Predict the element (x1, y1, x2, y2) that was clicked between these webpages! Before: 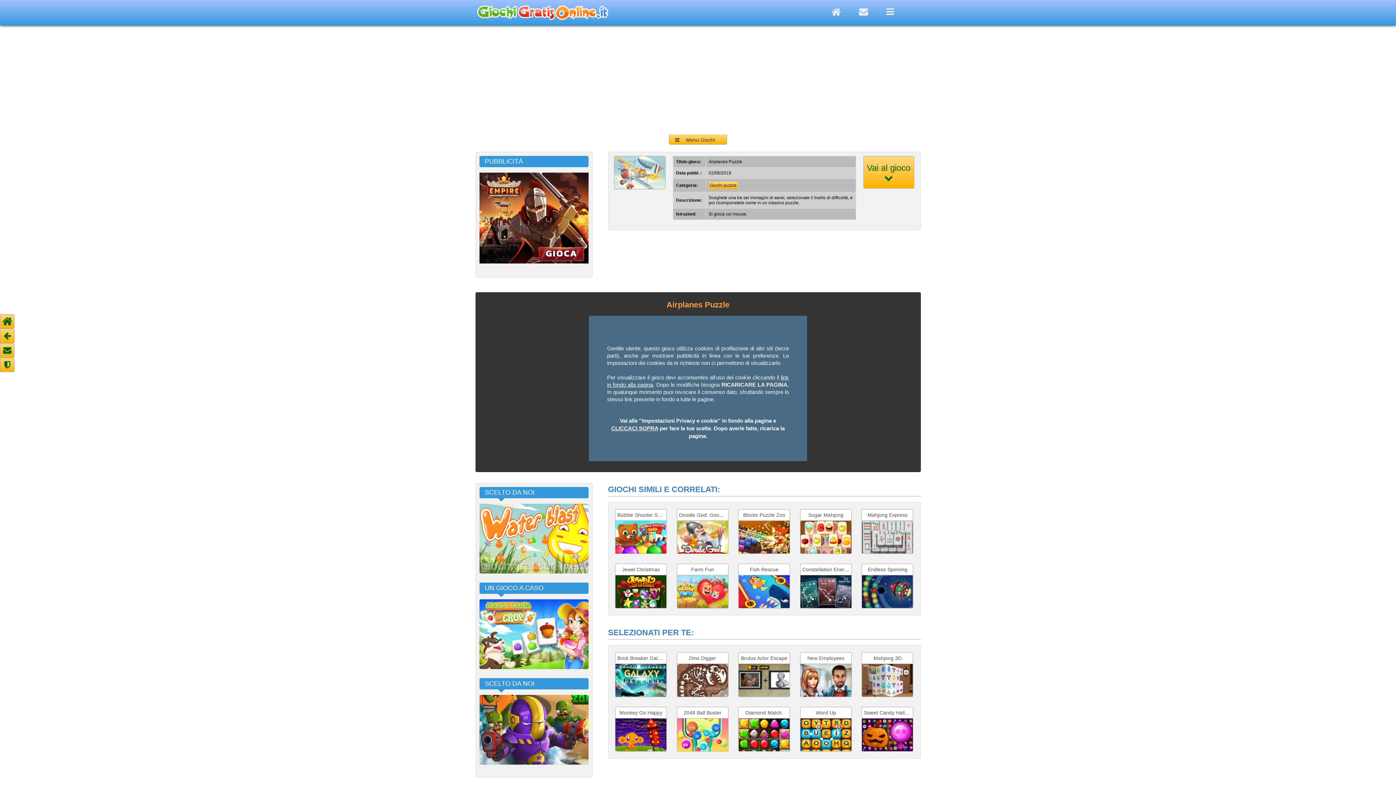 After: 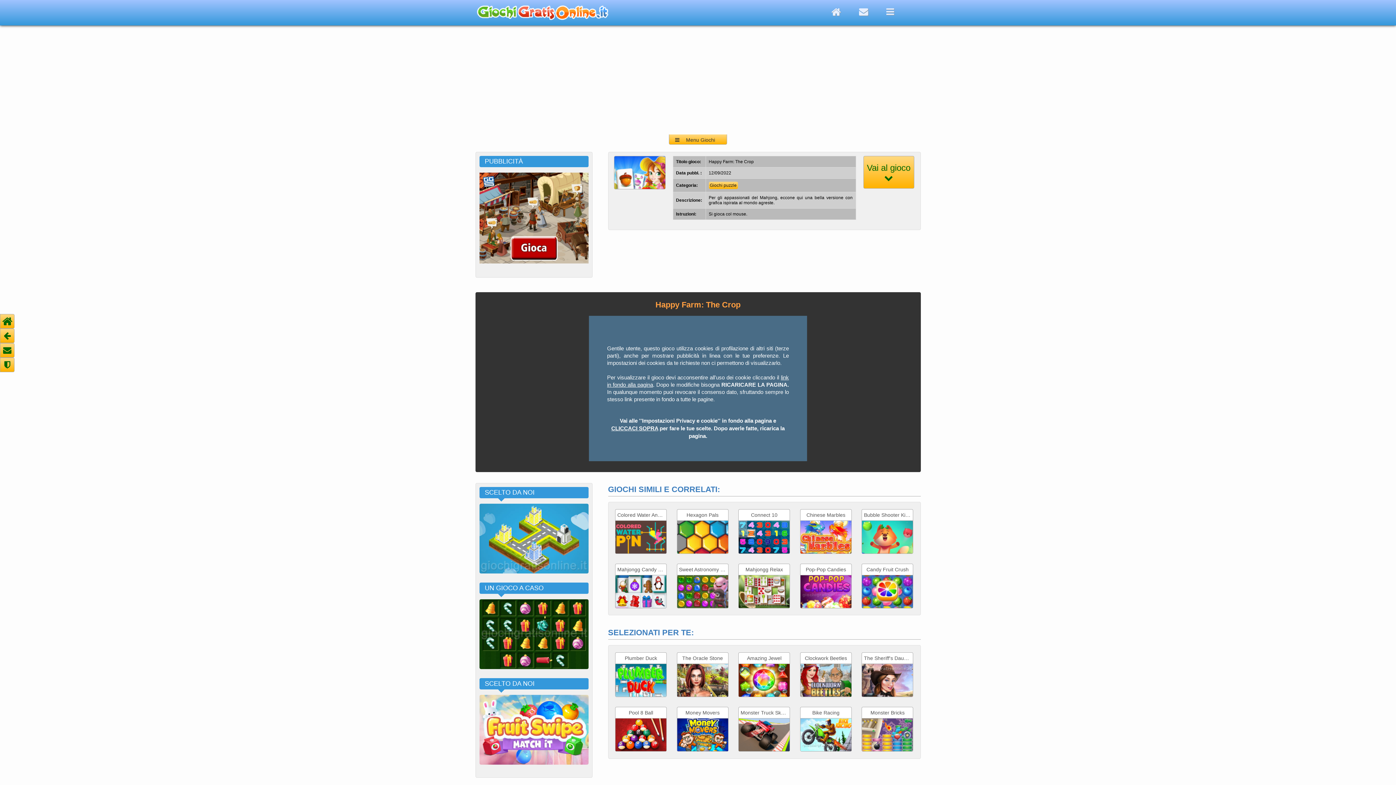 Action: label: Happy Farm: The Crop
Per gli appassionati del Mahjong, eccone qui una bella versione con grafica ispirata al mondo agreste.
GIOCA   bbox: (479, 664, 588, 669)